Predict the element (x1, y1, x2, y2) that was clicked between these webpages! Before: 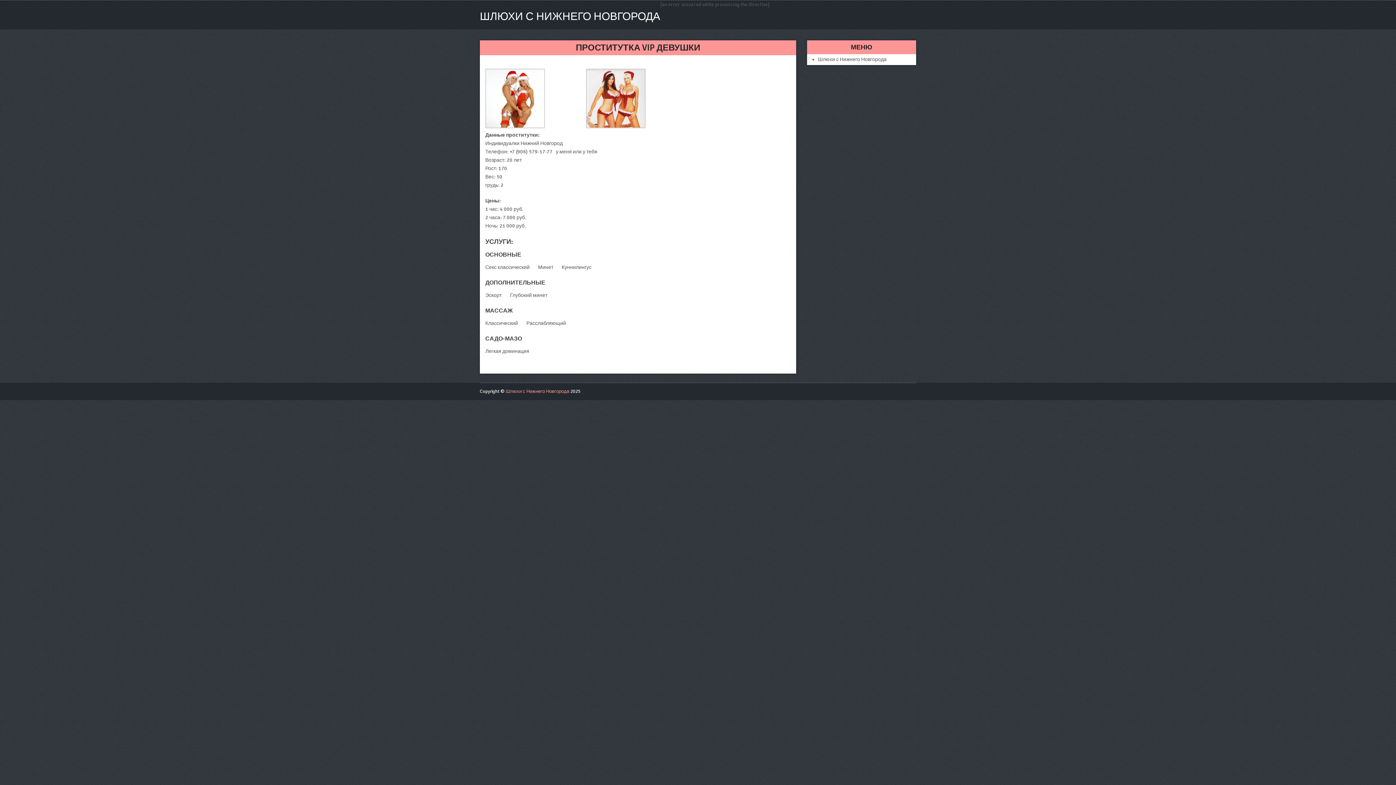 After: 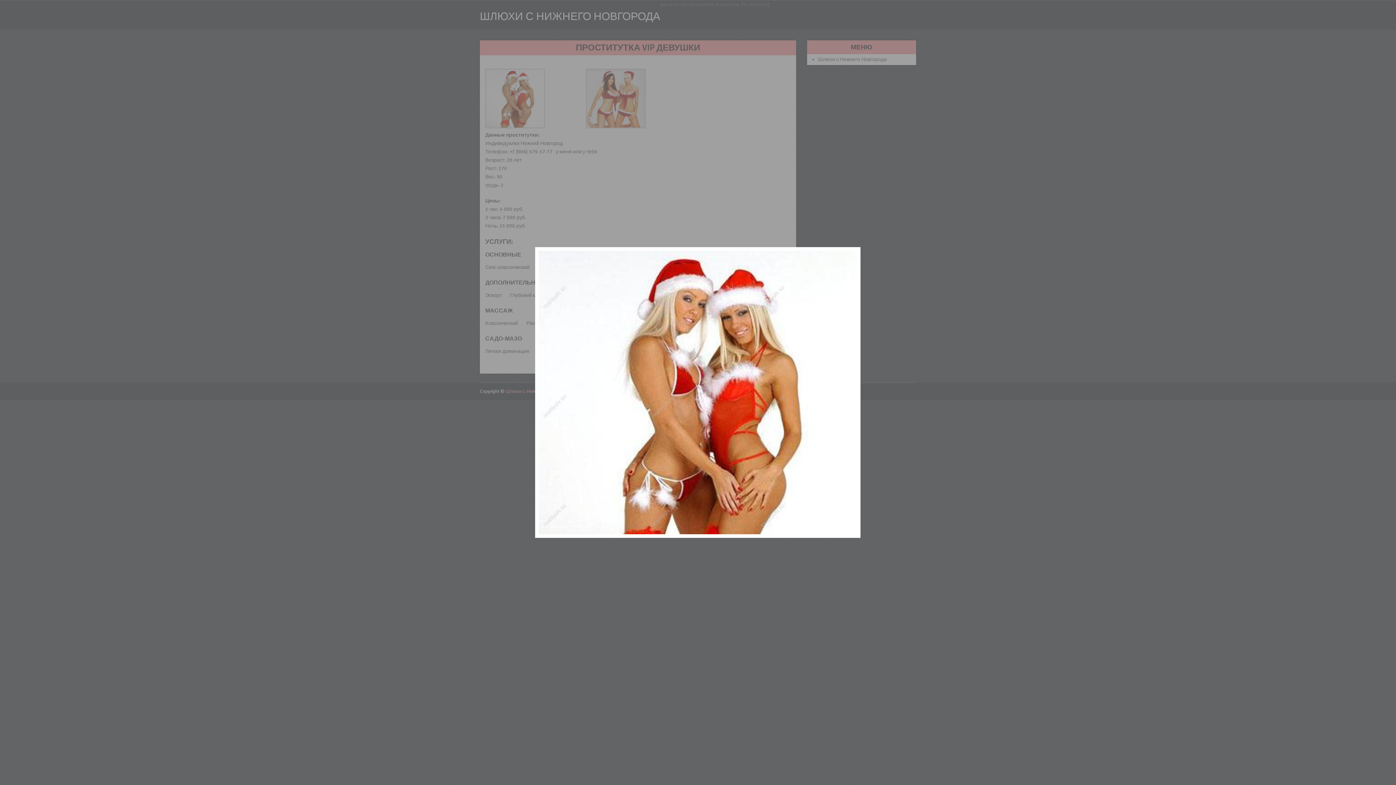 Action: bbox: (485, 123, 545, 129)